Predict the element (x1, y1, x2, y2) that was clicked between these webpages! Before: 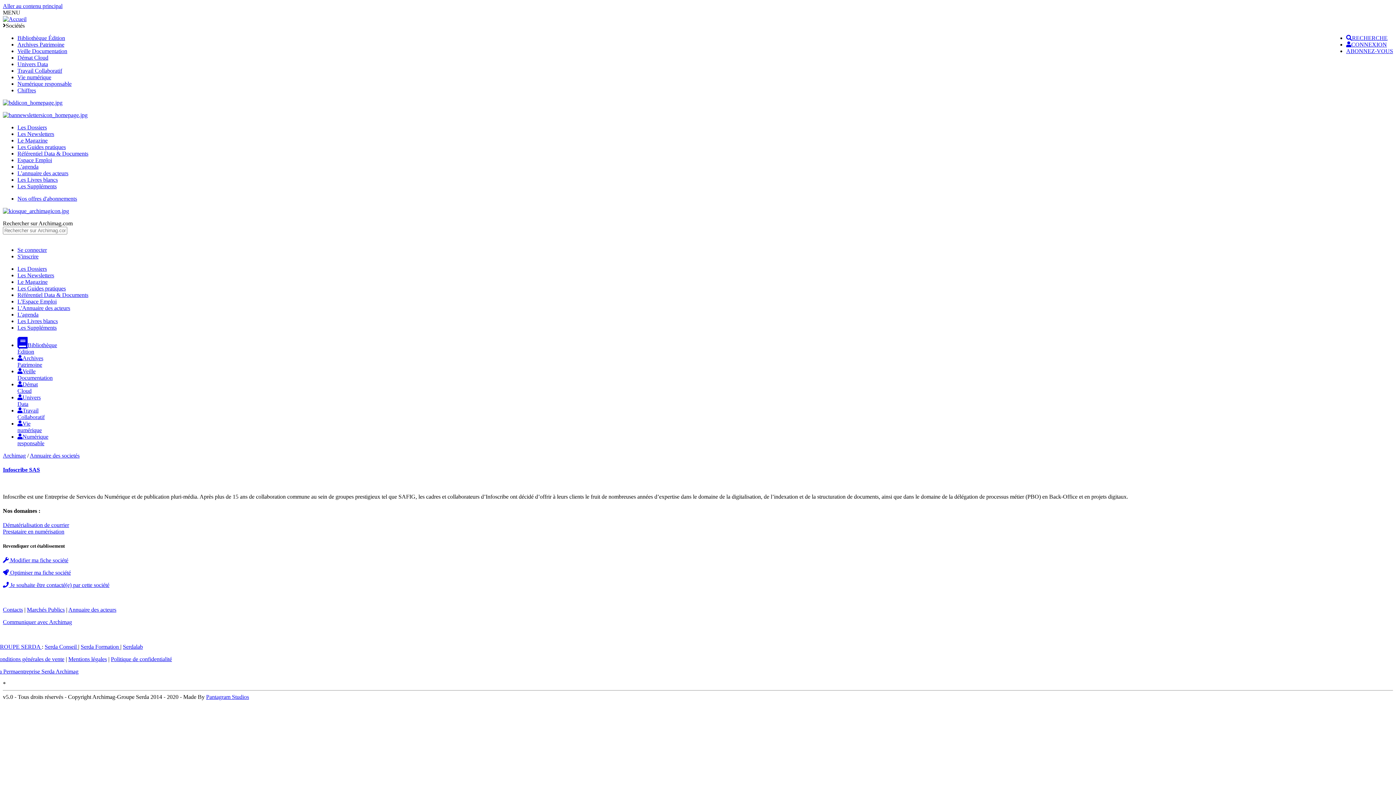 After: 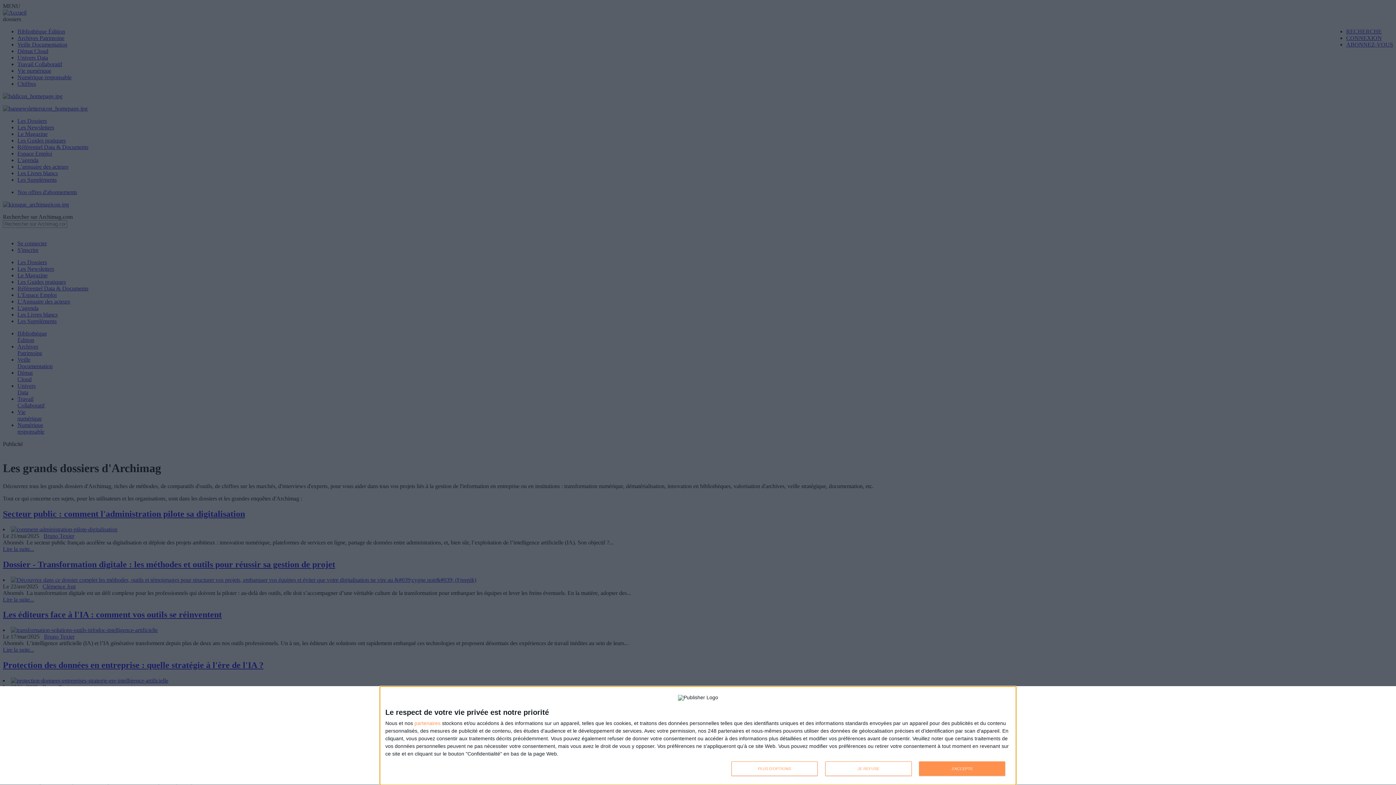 Action: bbox: (17, 265, 46, 272) label: Les Dossiers